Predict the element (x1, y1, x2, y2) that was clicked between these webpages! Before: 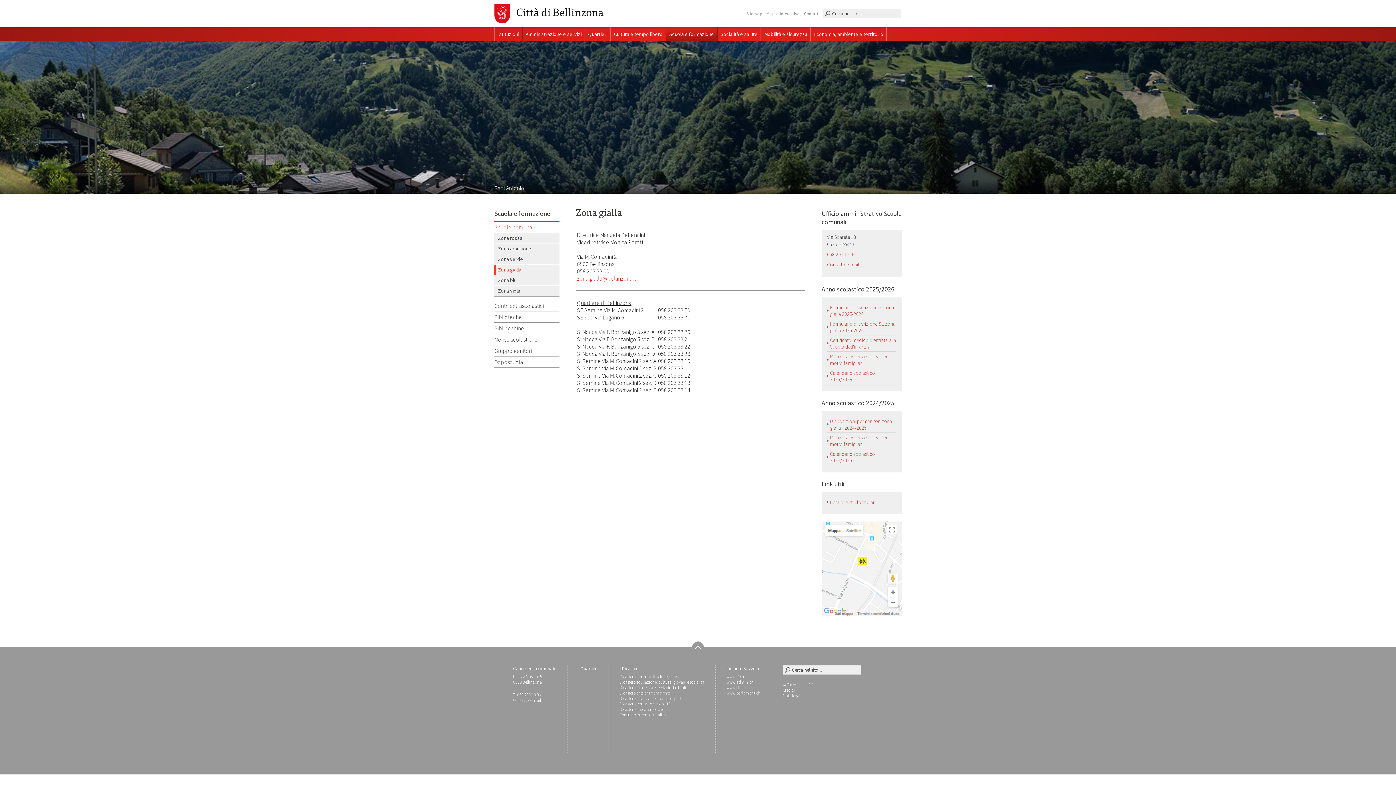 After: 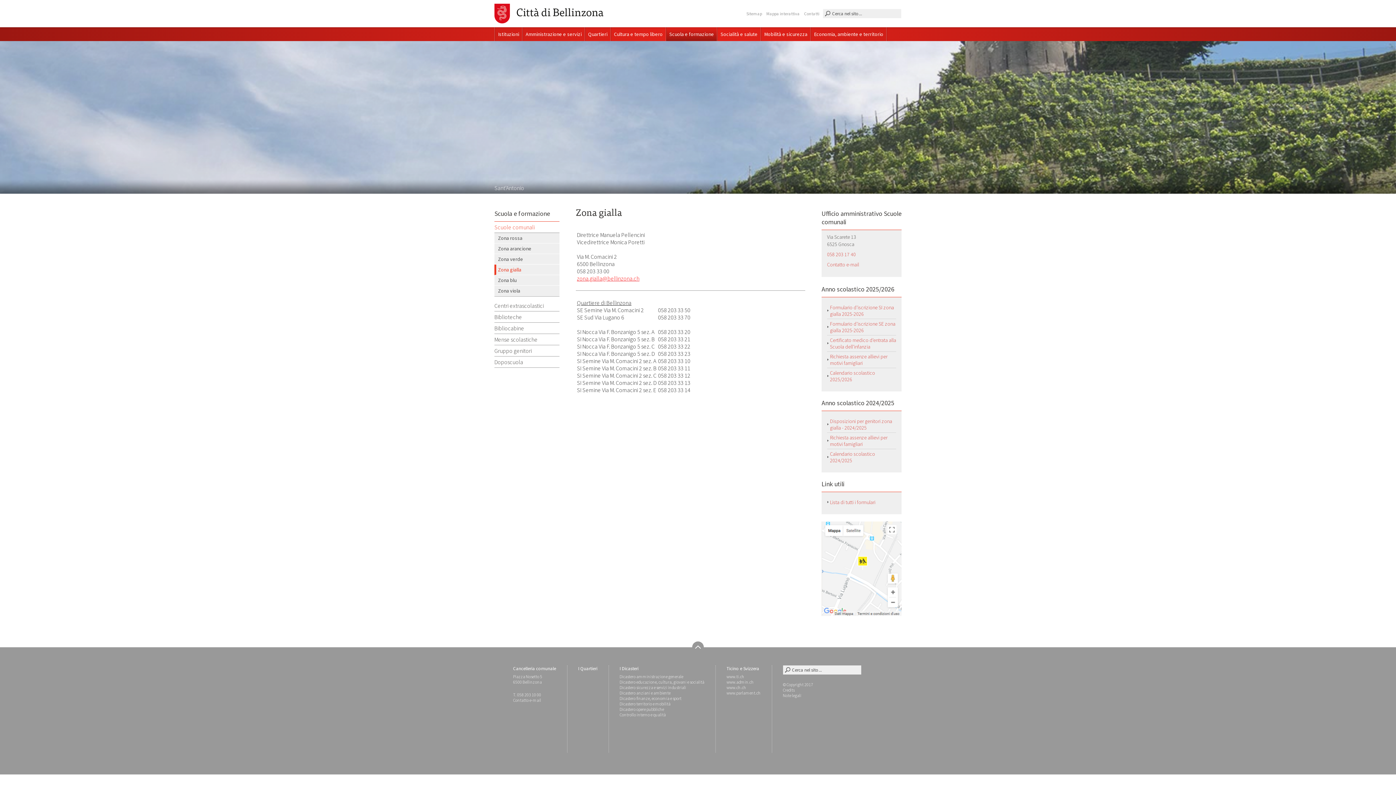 Action: bbox: (577, 274, 639, 282) label: zona.gialla@bellinzona.ch